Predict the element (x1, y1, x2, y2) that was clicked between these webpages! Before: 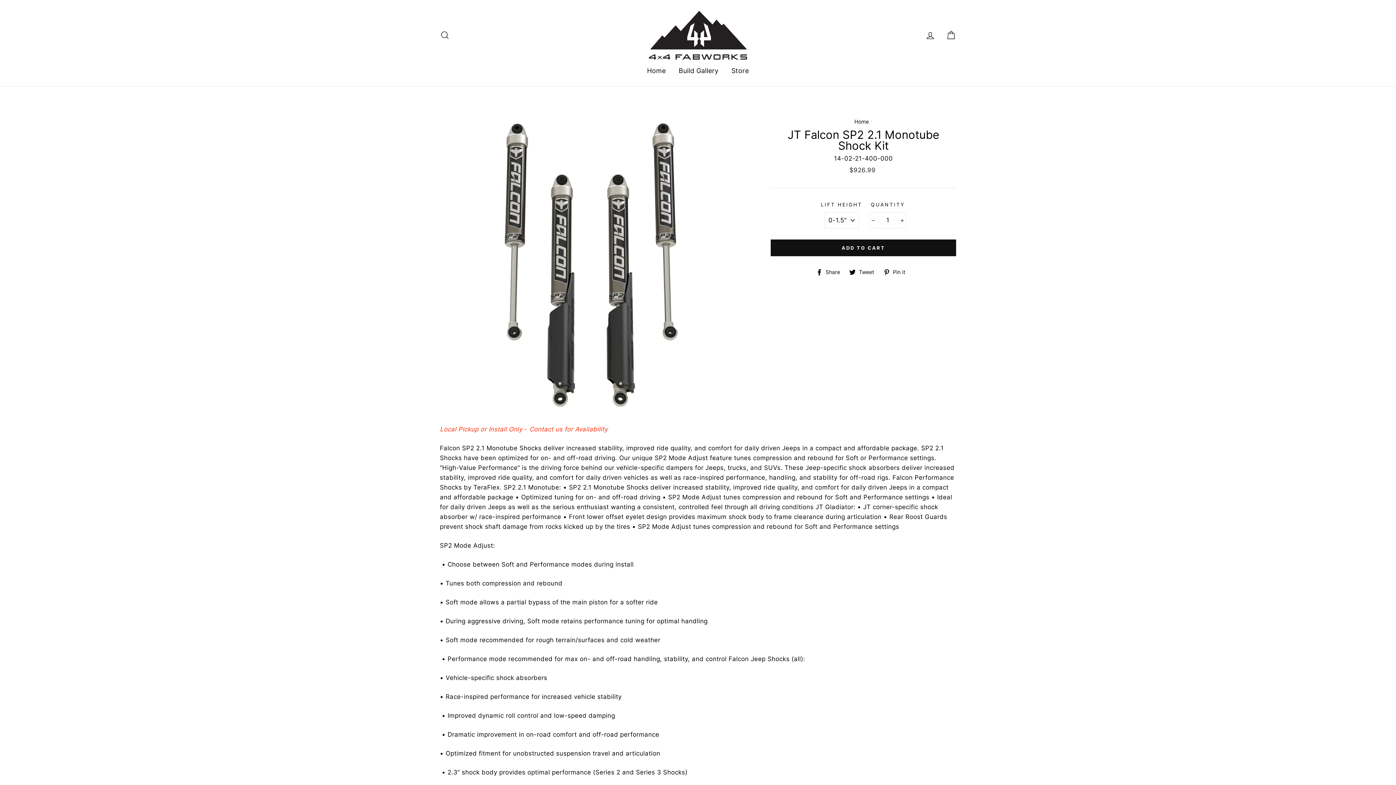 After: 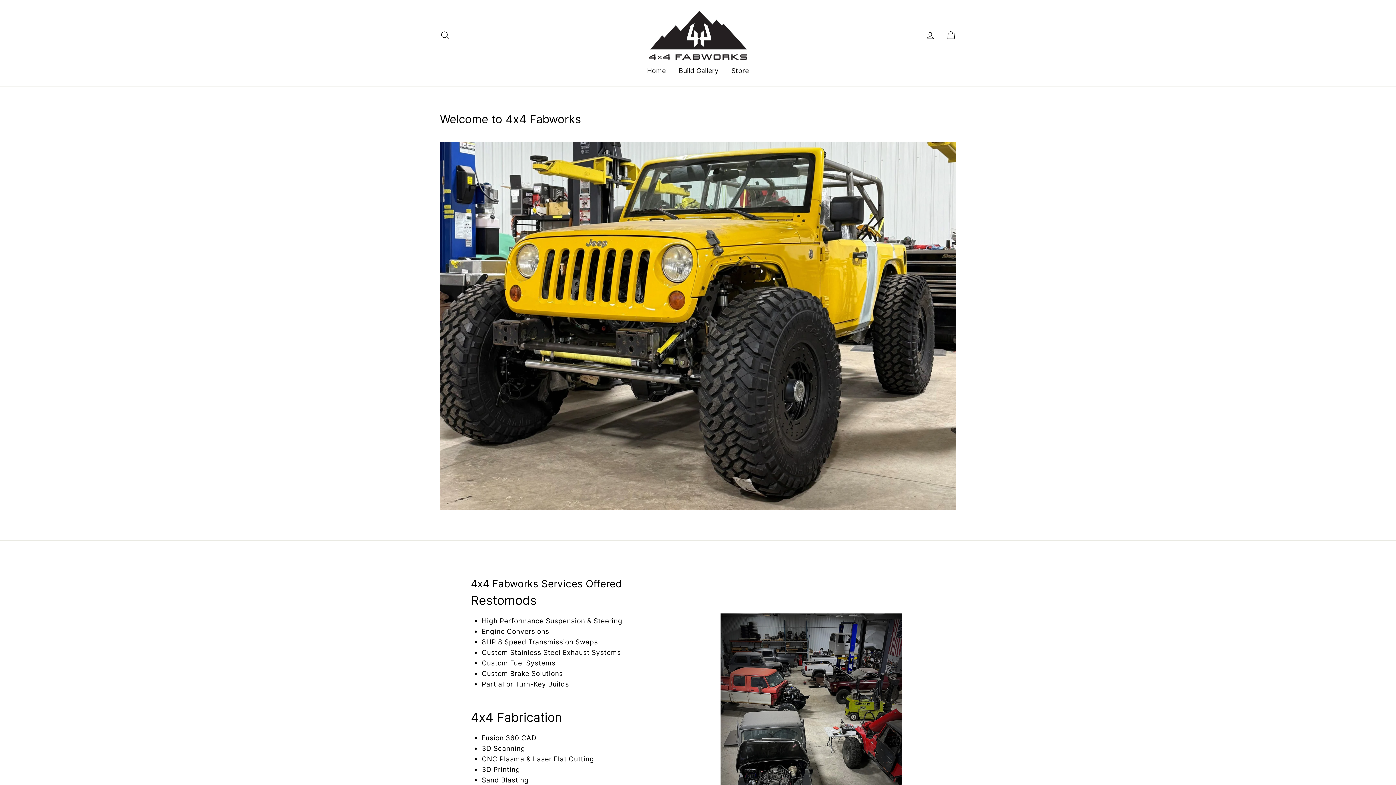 Action: bbox: (649, 10, 747, 59)